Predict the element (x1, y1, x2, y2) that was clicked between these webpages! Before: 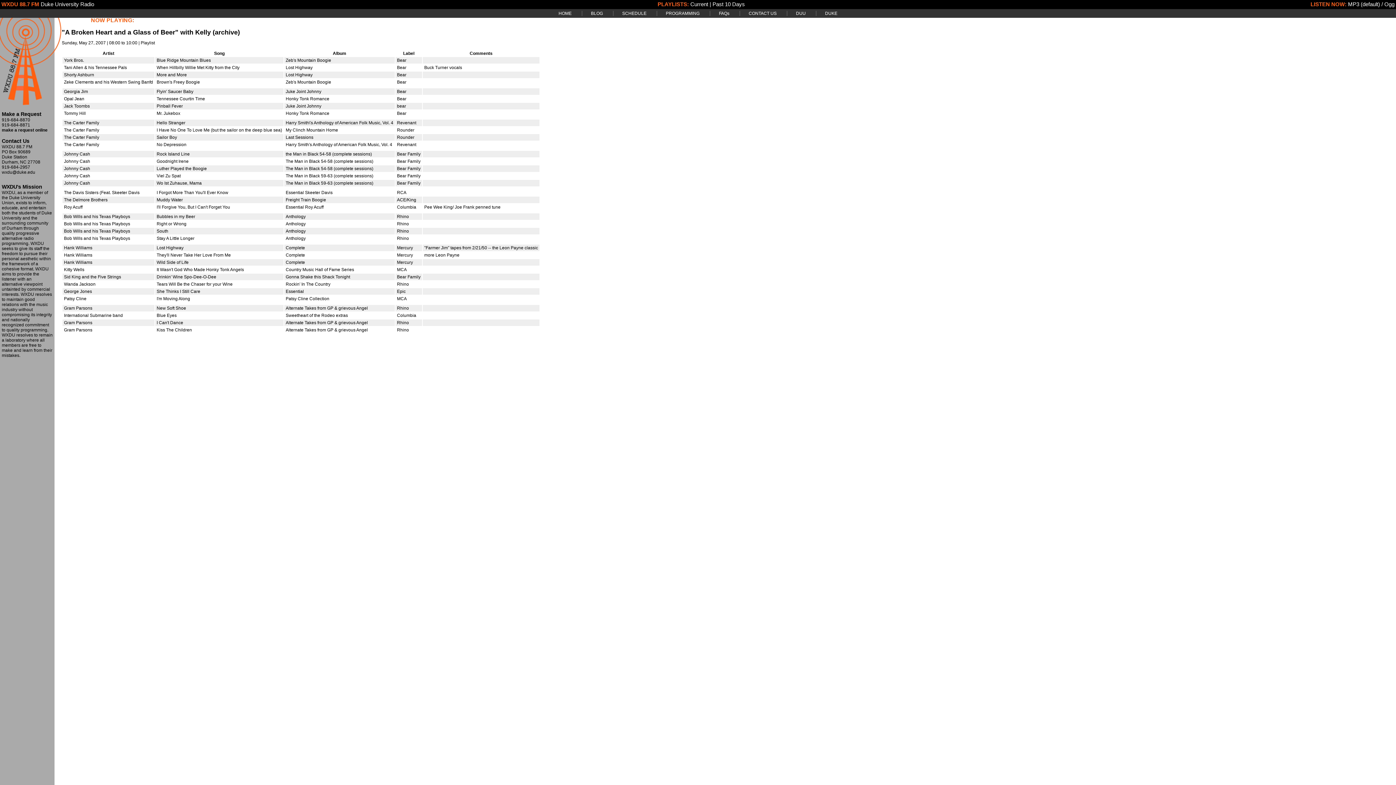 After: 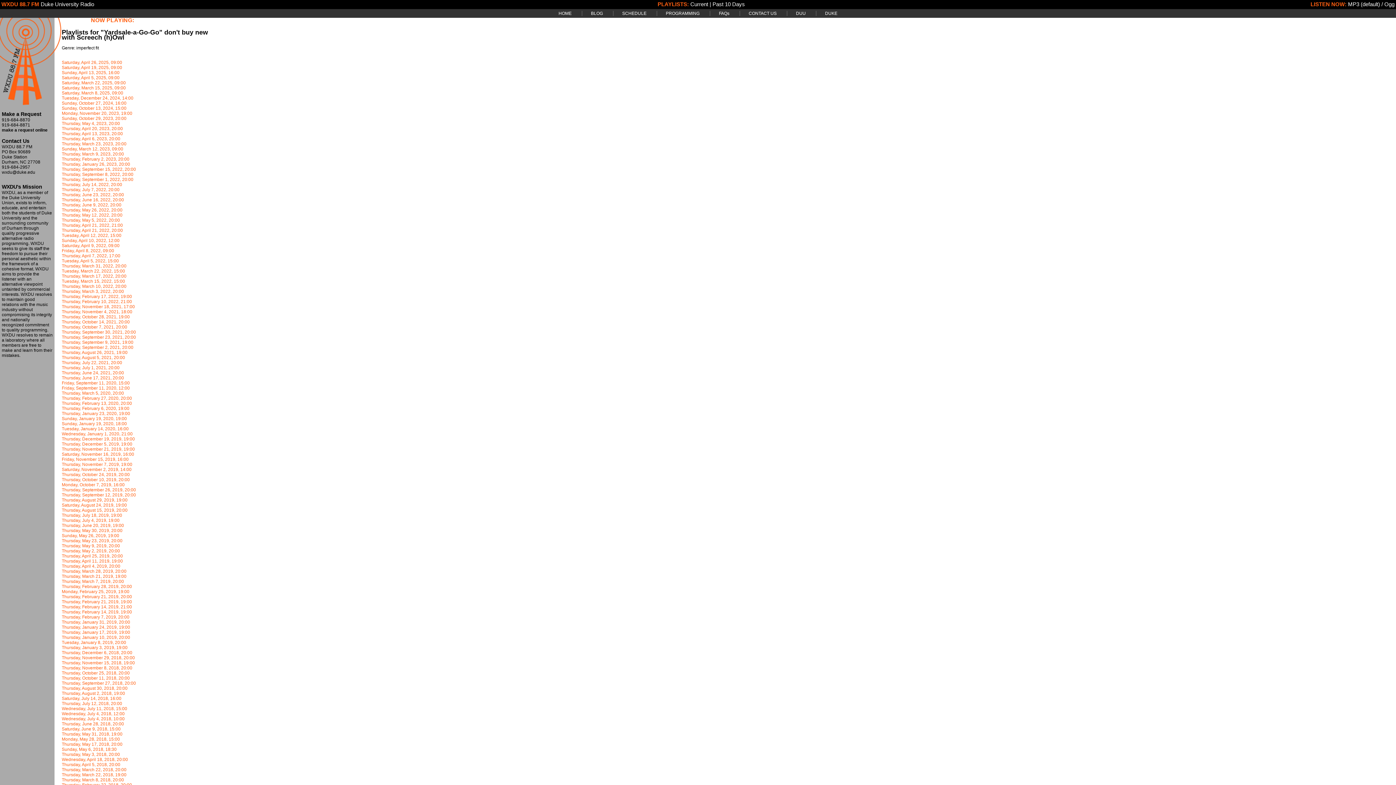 Action: bbox: (212, 28, 240, 35) label: (archive)